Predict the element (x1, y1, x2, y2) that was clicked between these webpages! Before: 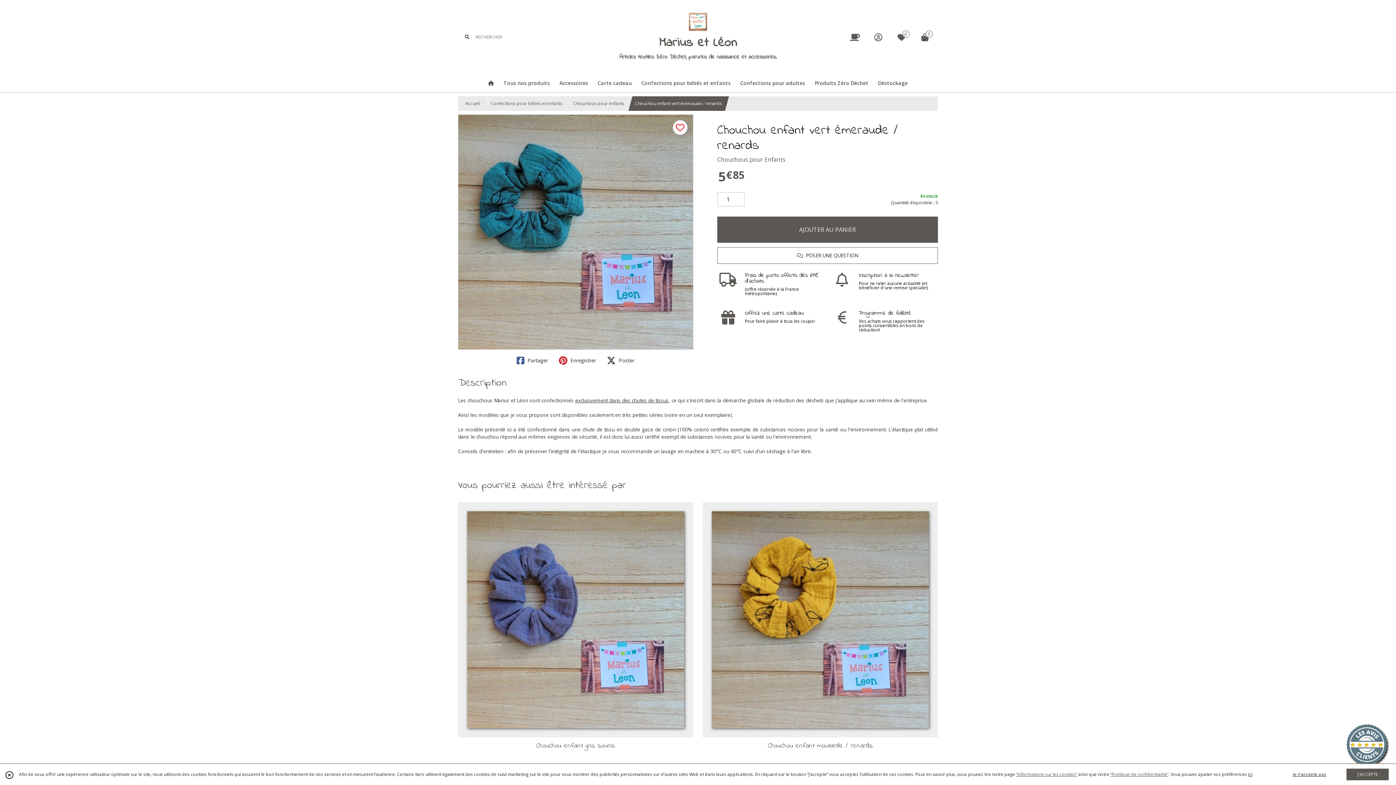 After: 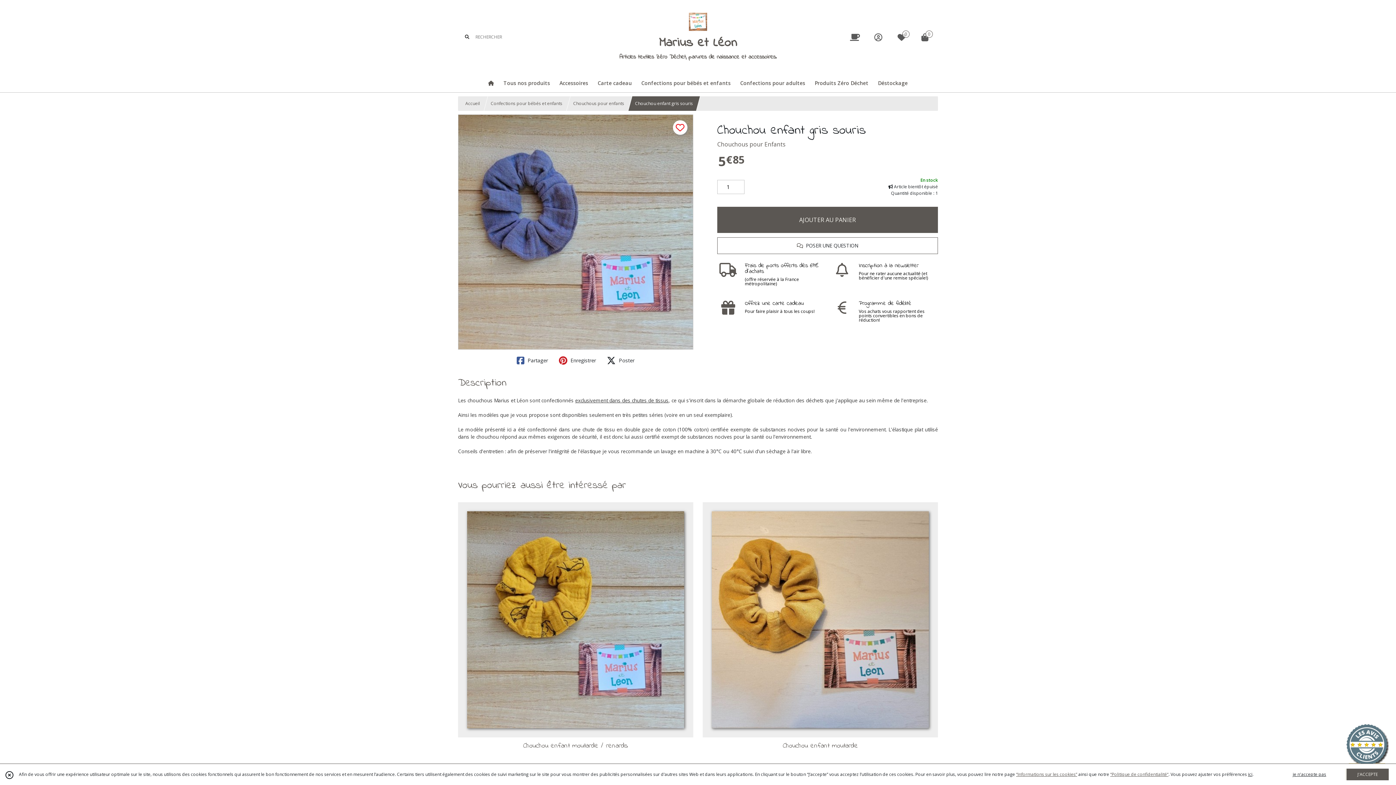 Action: label: Chouchou enfant gris souris
CHOUCHOUS POUR ENFANTS
5
€
85 bbox: (458, 502, 693, 789)